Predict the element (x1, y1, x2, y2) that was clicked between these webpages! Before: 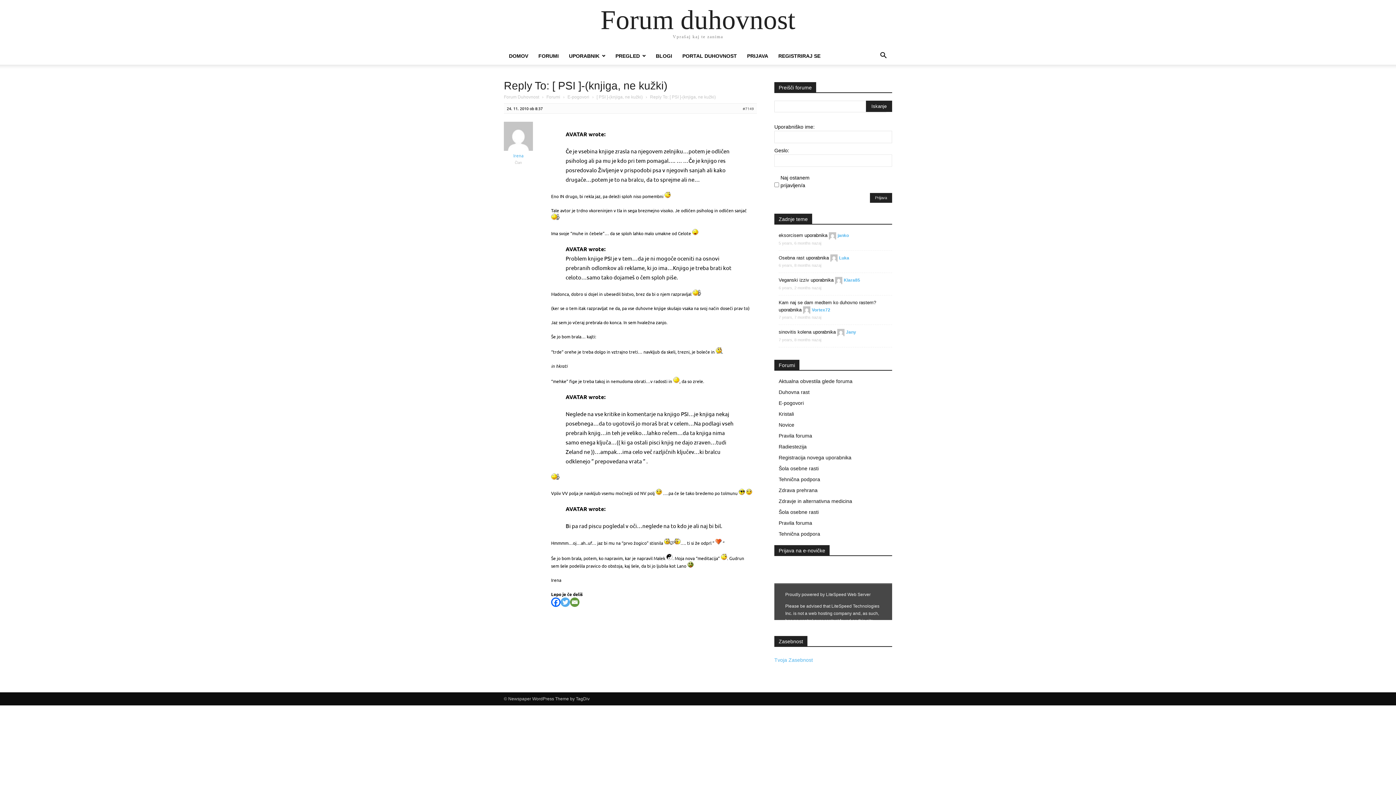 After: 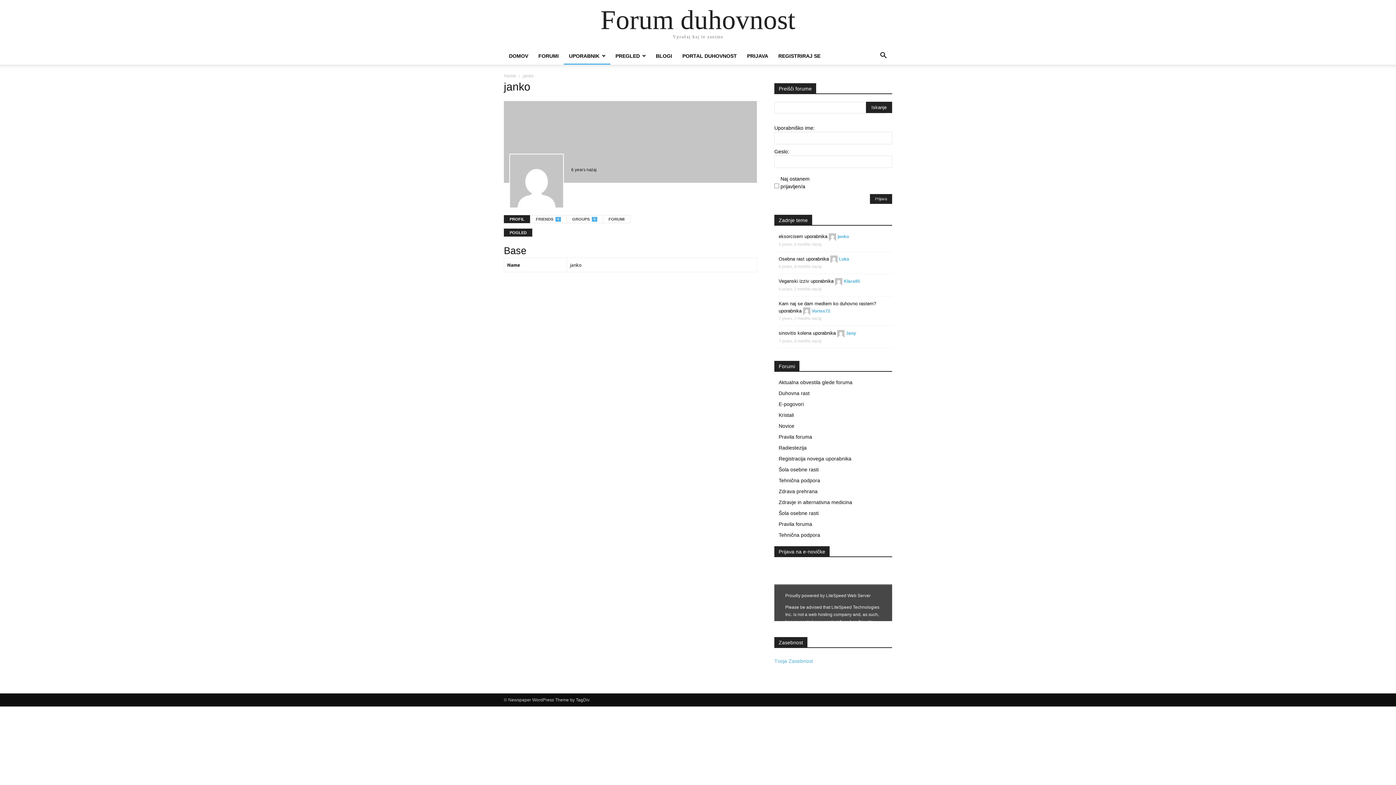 Action: bbox: (829, 232, 849, 238) label: janko